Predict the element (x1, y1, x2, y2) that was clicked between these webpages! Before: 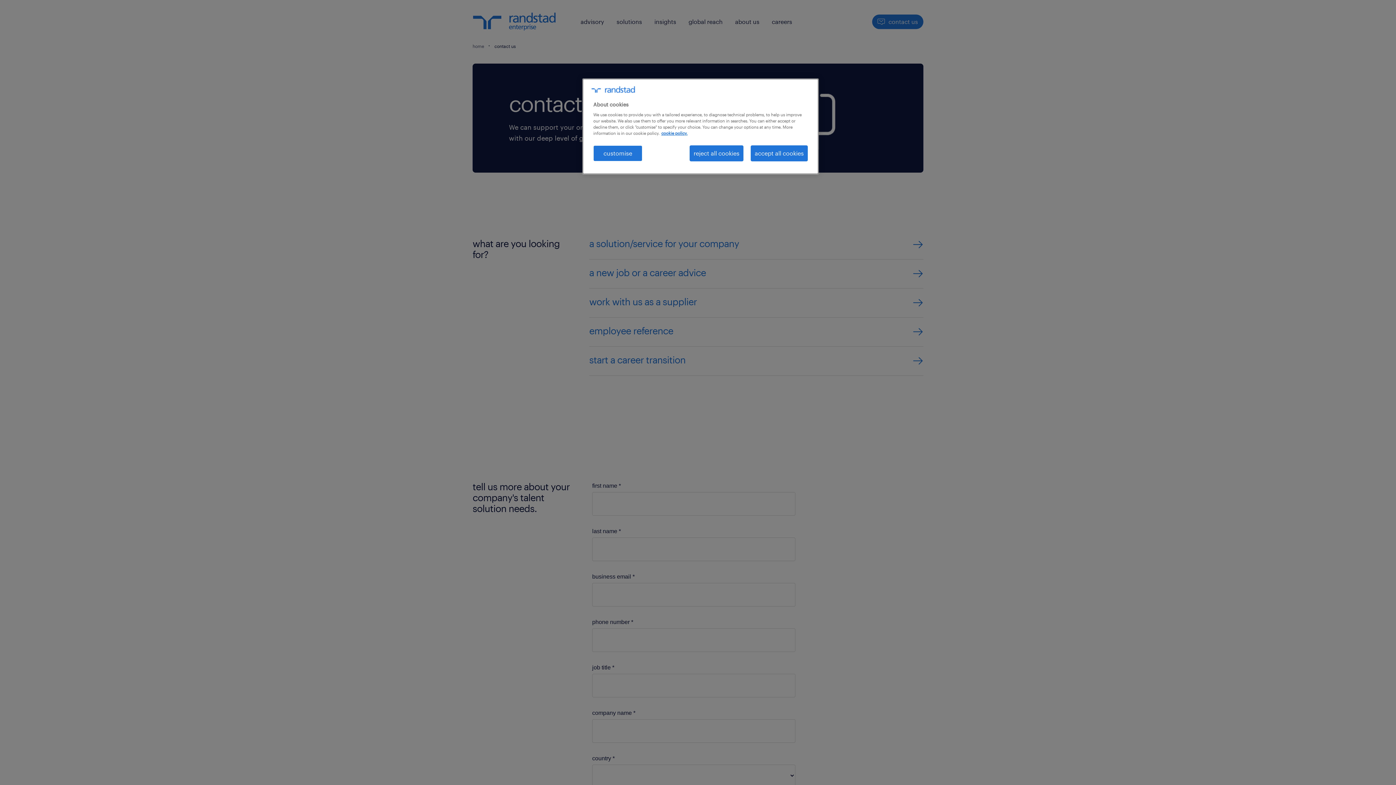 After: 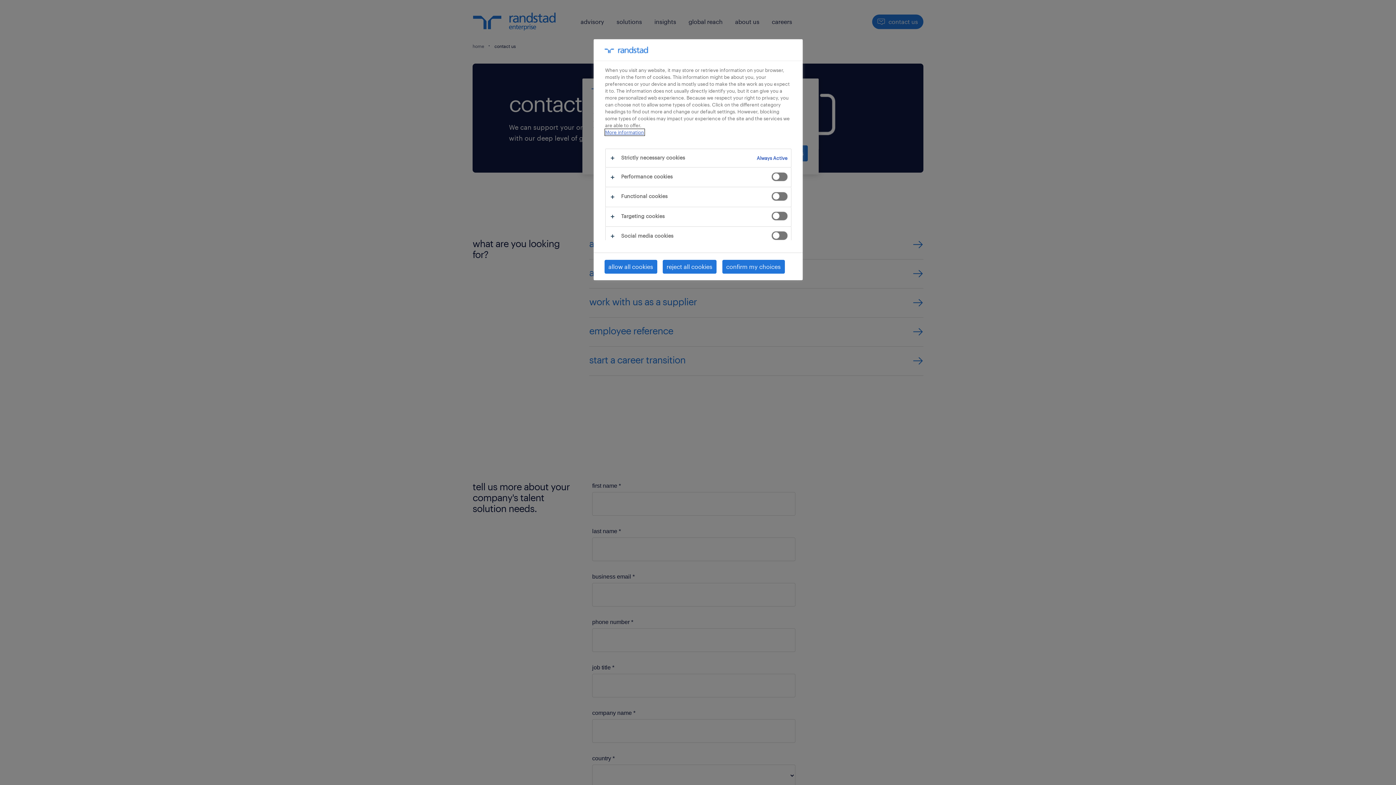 Action: bbox: (593, 145, 642, 161) label: customise